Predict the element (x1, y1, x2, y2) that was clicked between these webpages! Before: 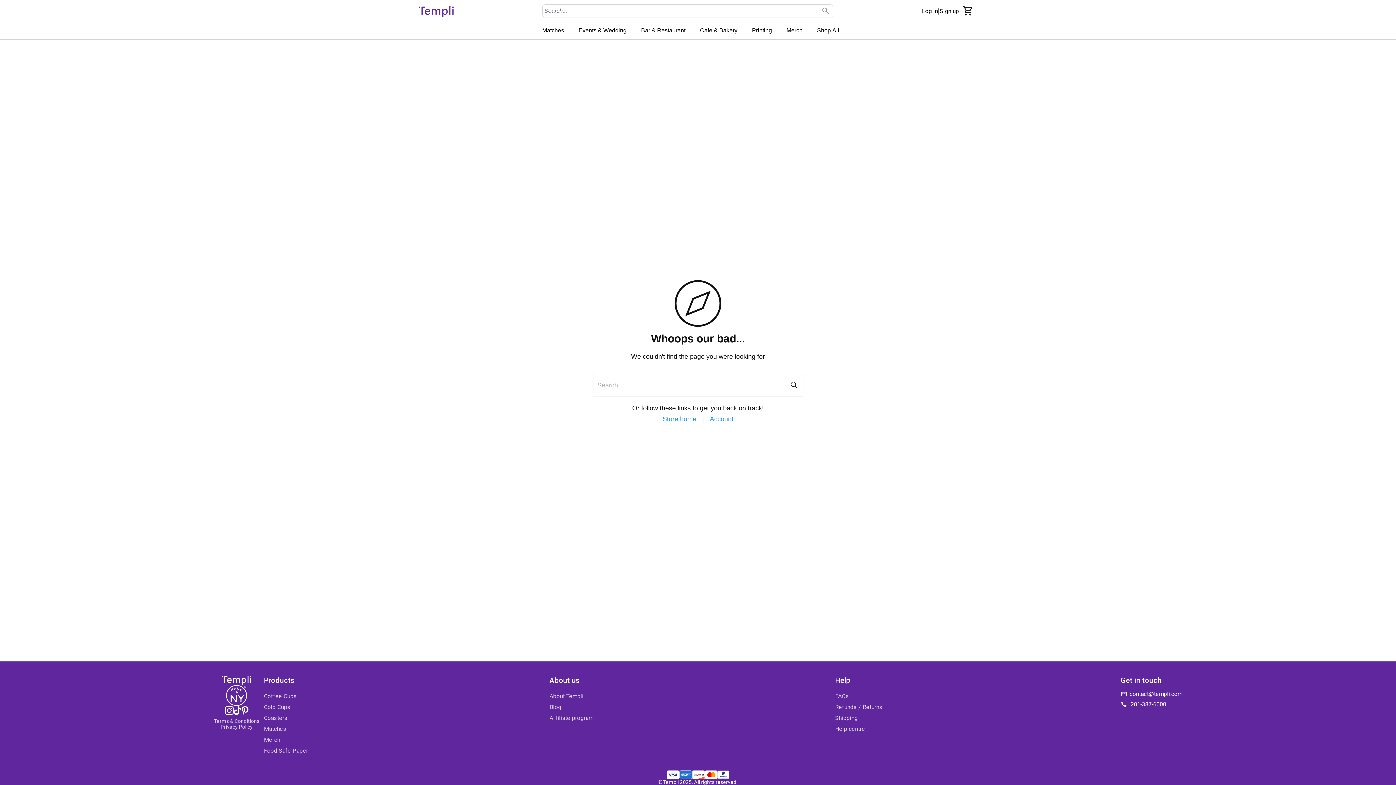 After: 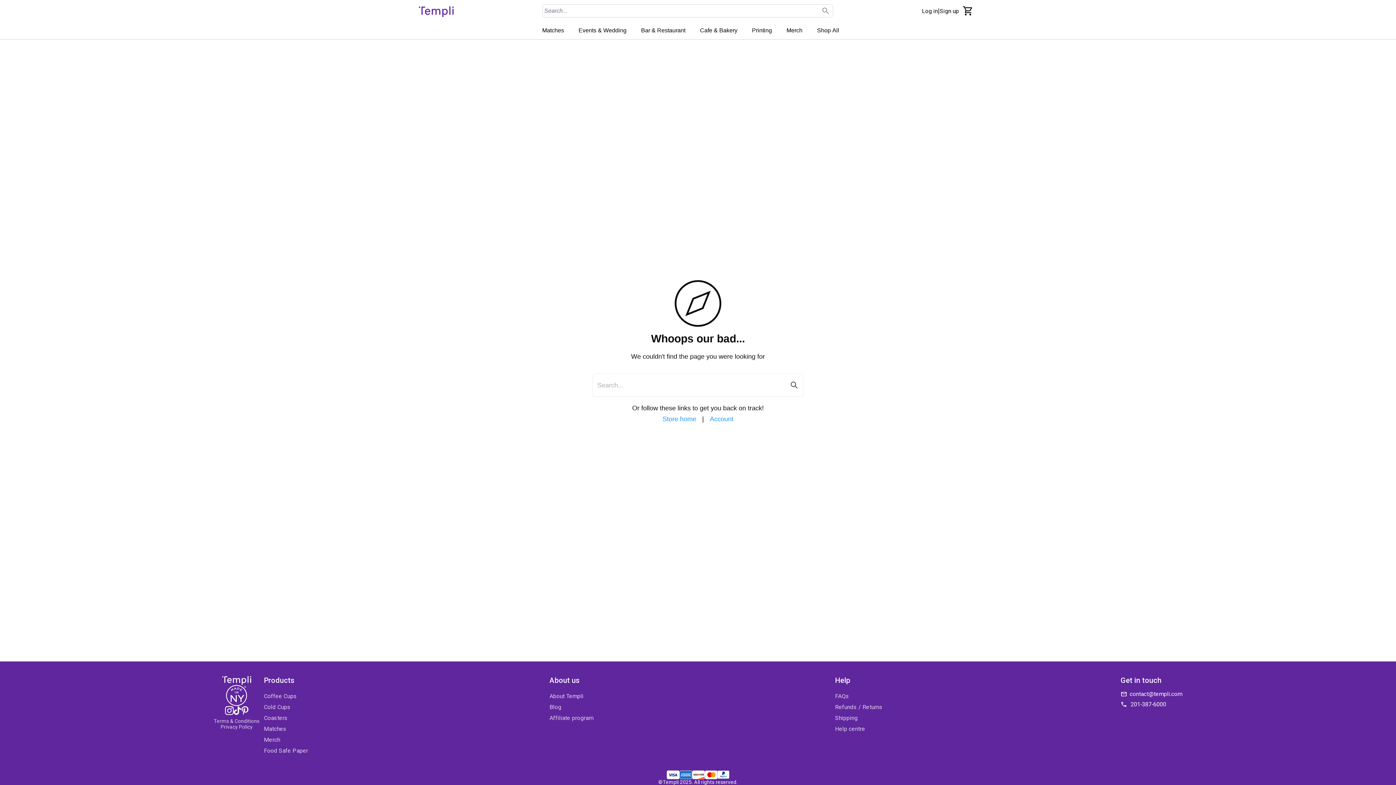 Action: label: Printing bbox: (752, 21, 772, 39)